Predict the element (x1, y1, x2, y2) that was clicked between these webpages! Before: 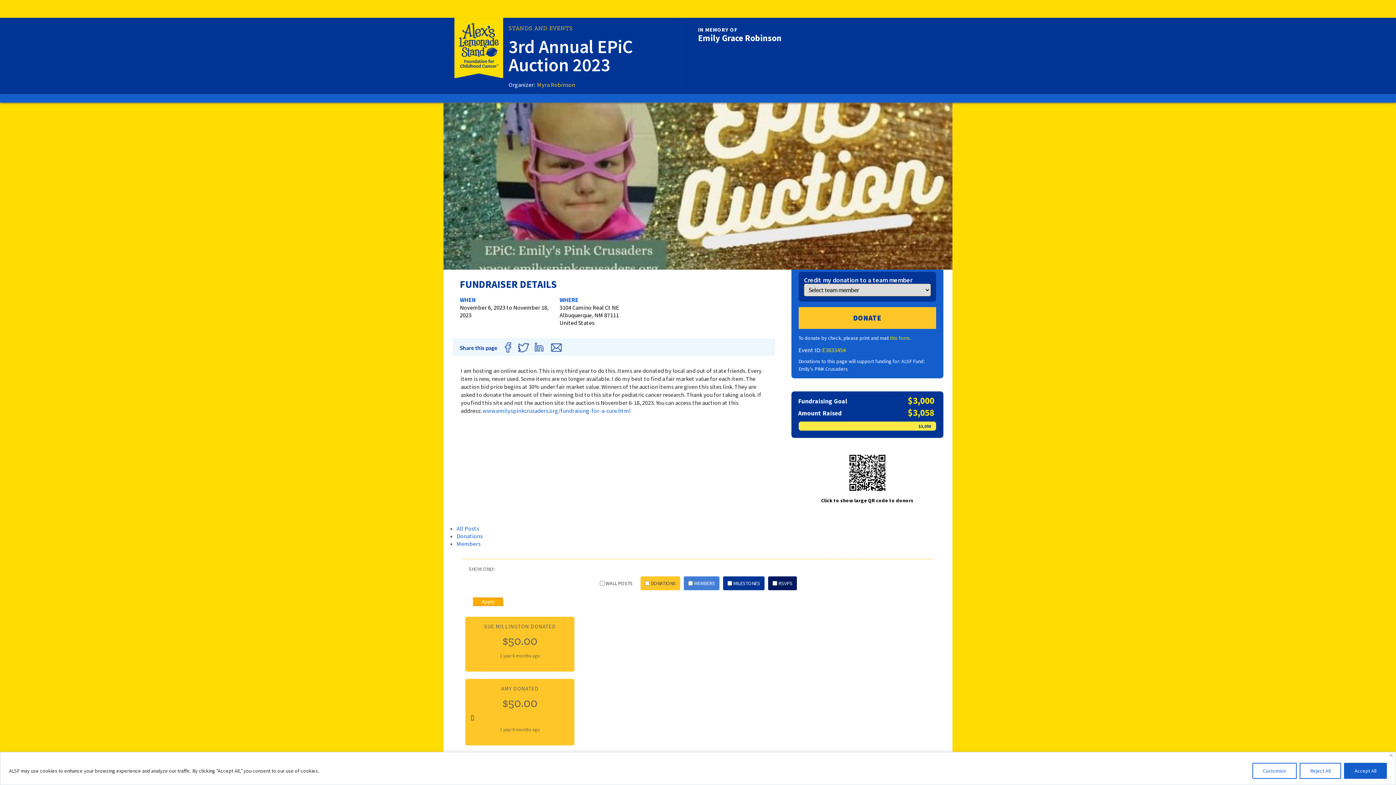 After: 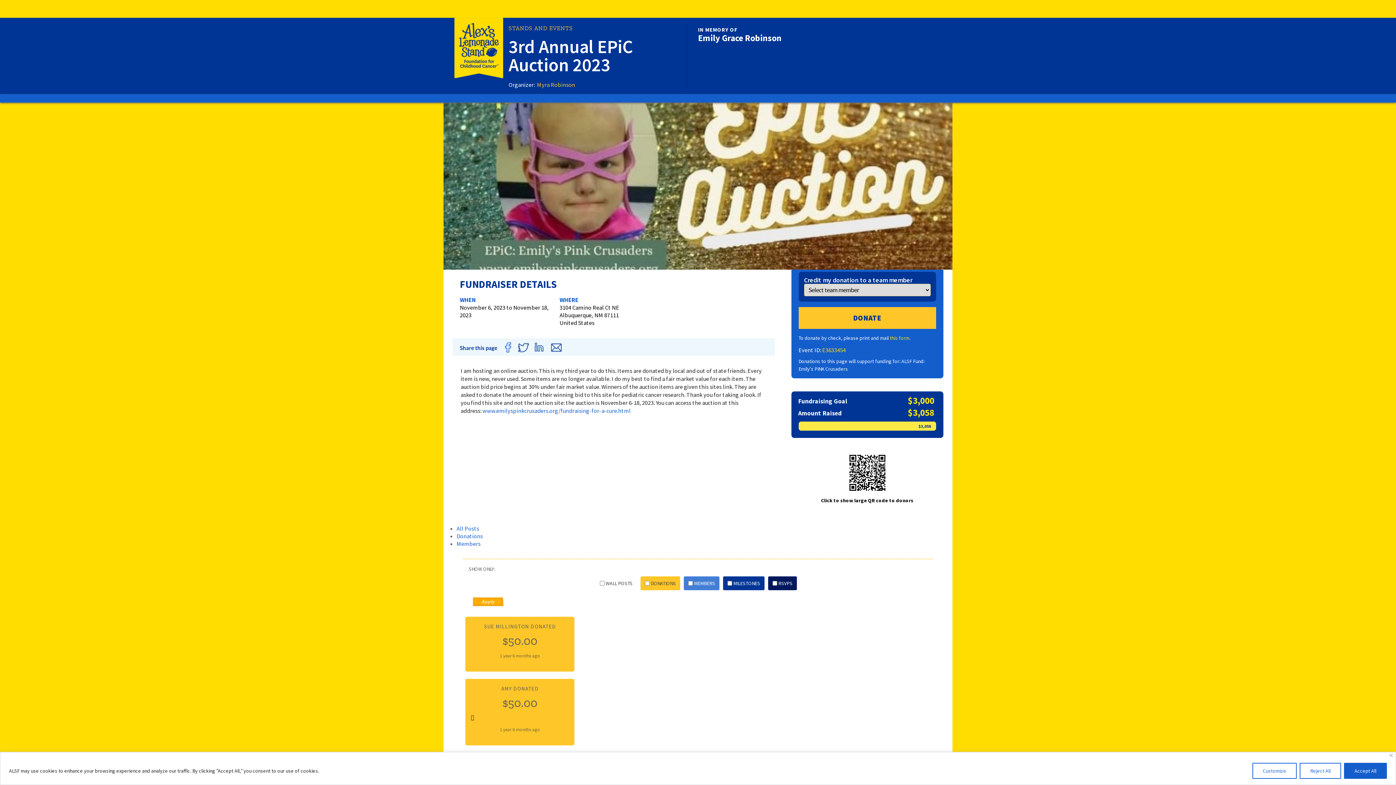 Action: bbox: (504, 341, 514, 353) label: Facebook